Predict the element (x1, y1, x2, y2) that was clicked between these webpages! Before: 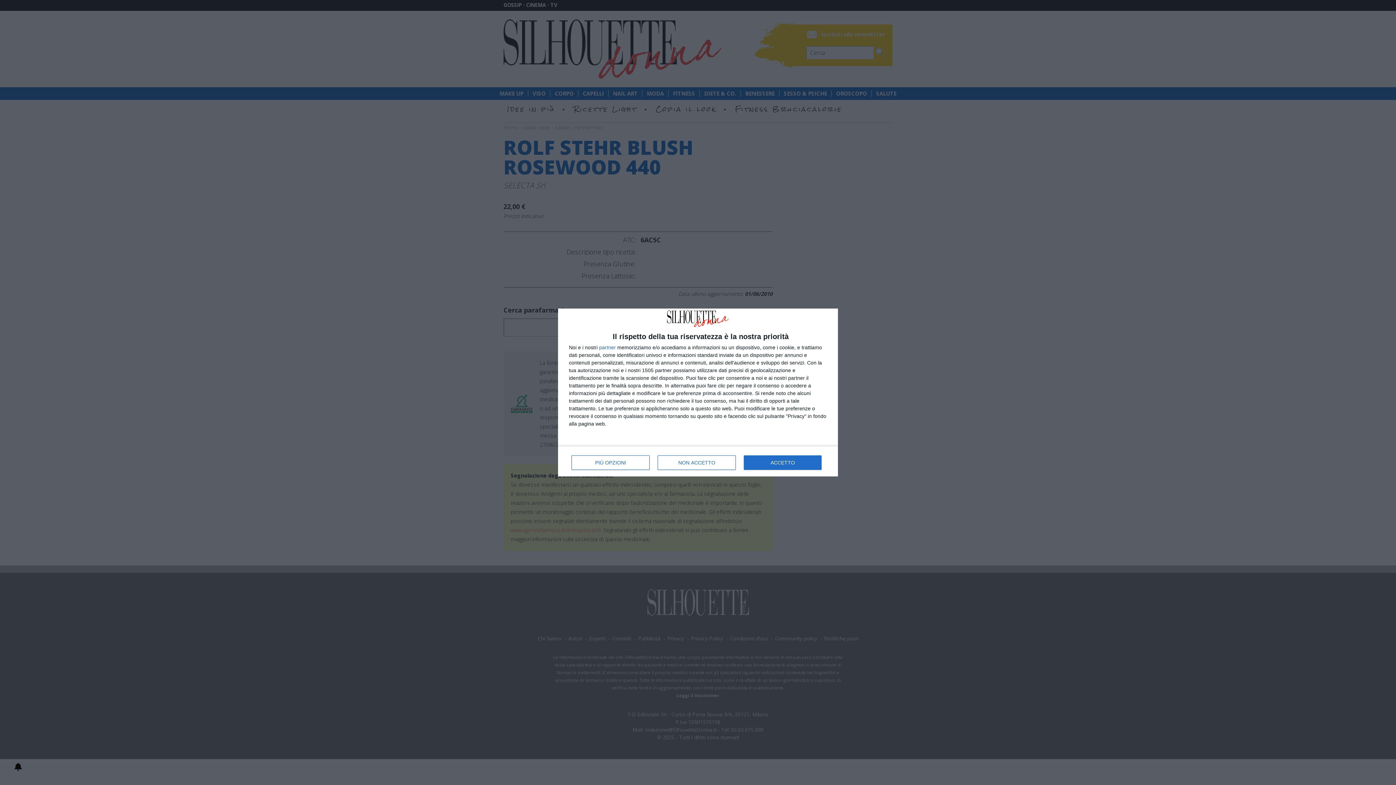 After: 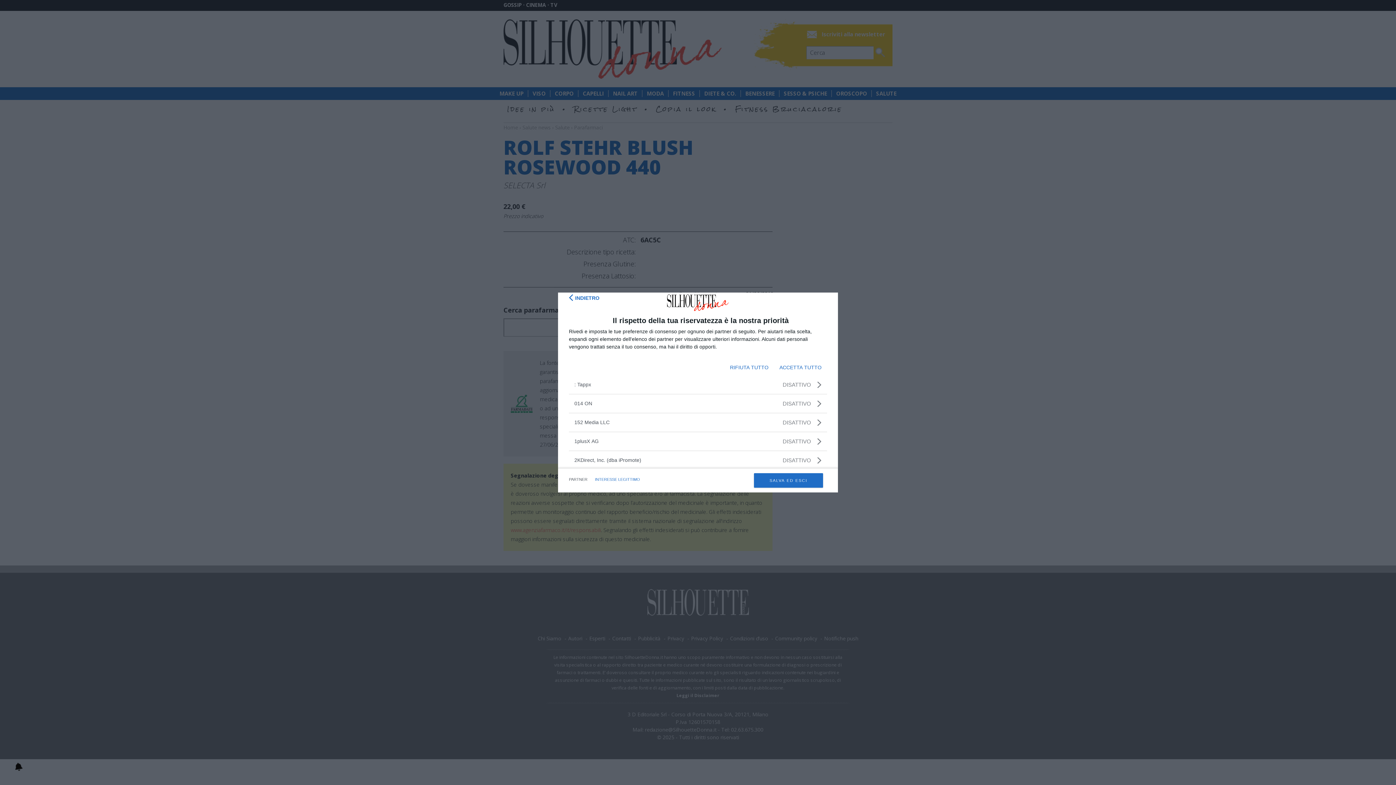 Action: bbox: (599, 345, 616, 350) label: partner